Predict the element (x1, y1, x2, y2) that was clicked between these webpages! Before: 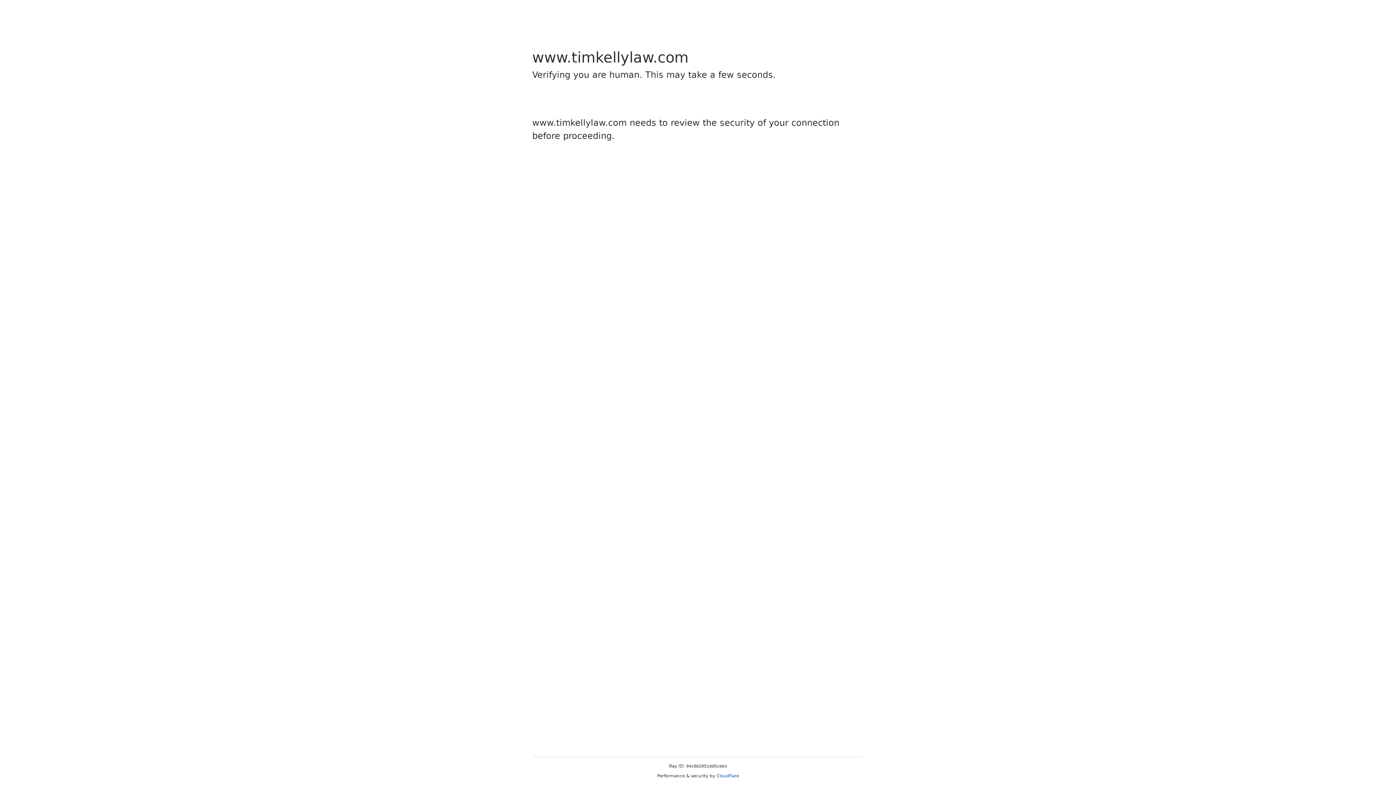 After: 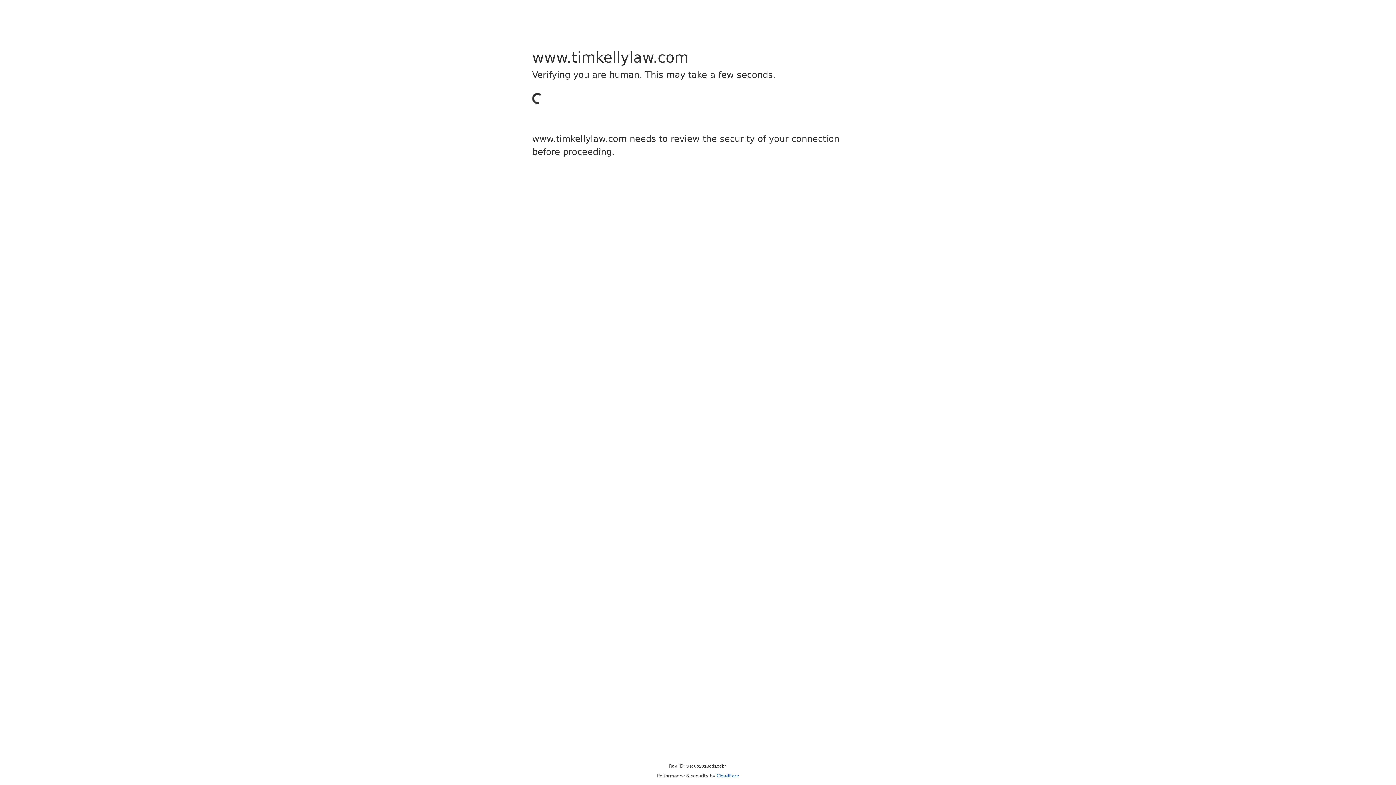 Action: label: Cloudflare bbox: (716, 773, 739, 778)